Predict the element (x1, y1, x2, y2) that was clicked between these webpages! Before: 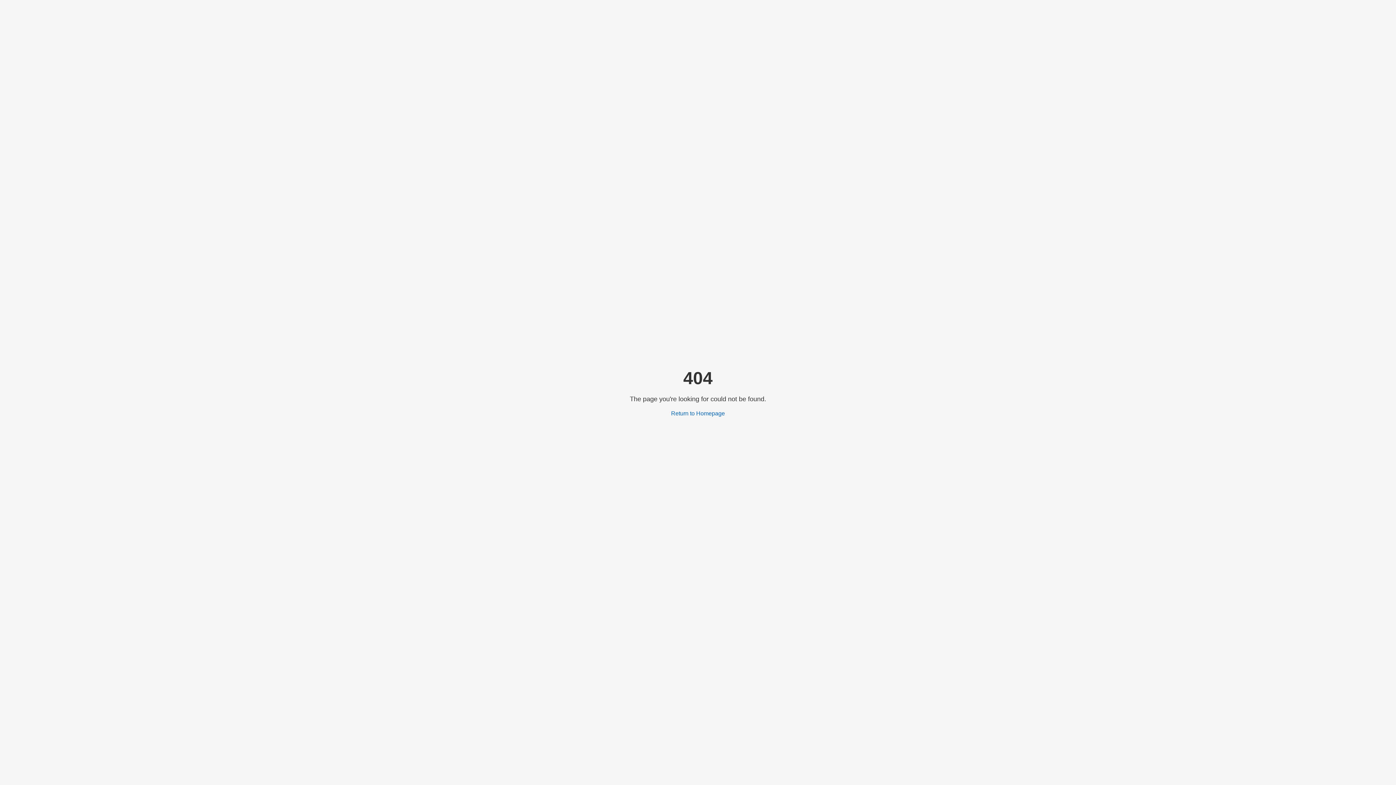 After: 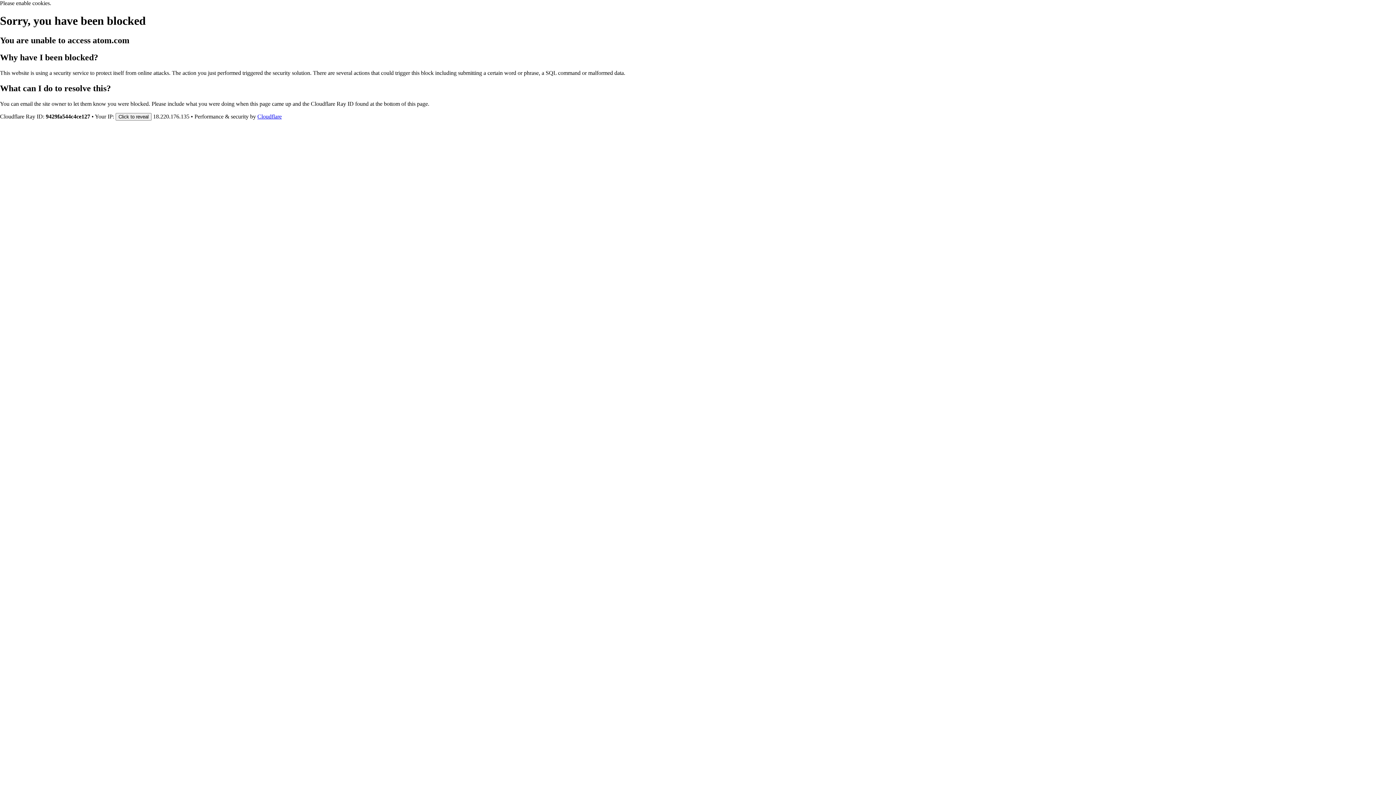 Action: bbox: (671, 410, 725, 416) label: Return to Homepage